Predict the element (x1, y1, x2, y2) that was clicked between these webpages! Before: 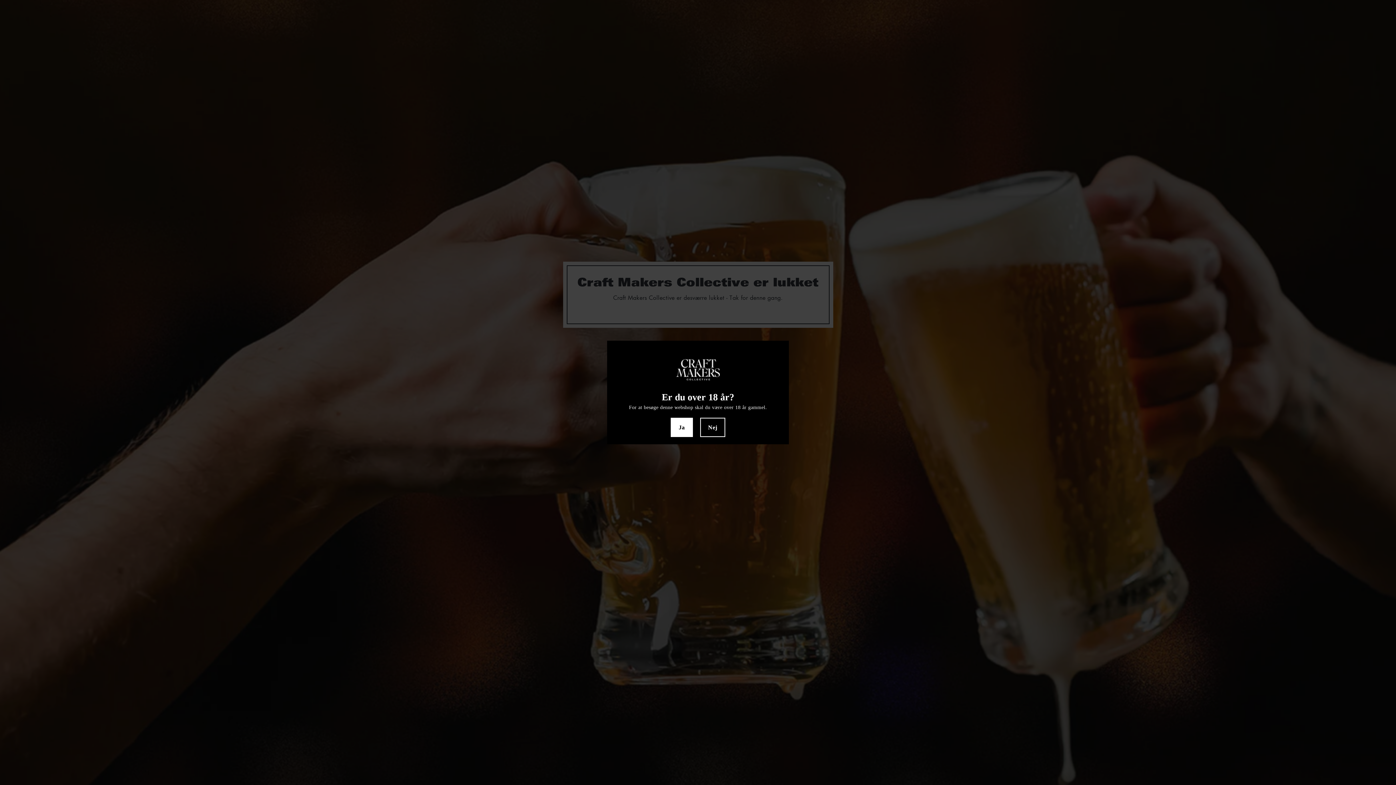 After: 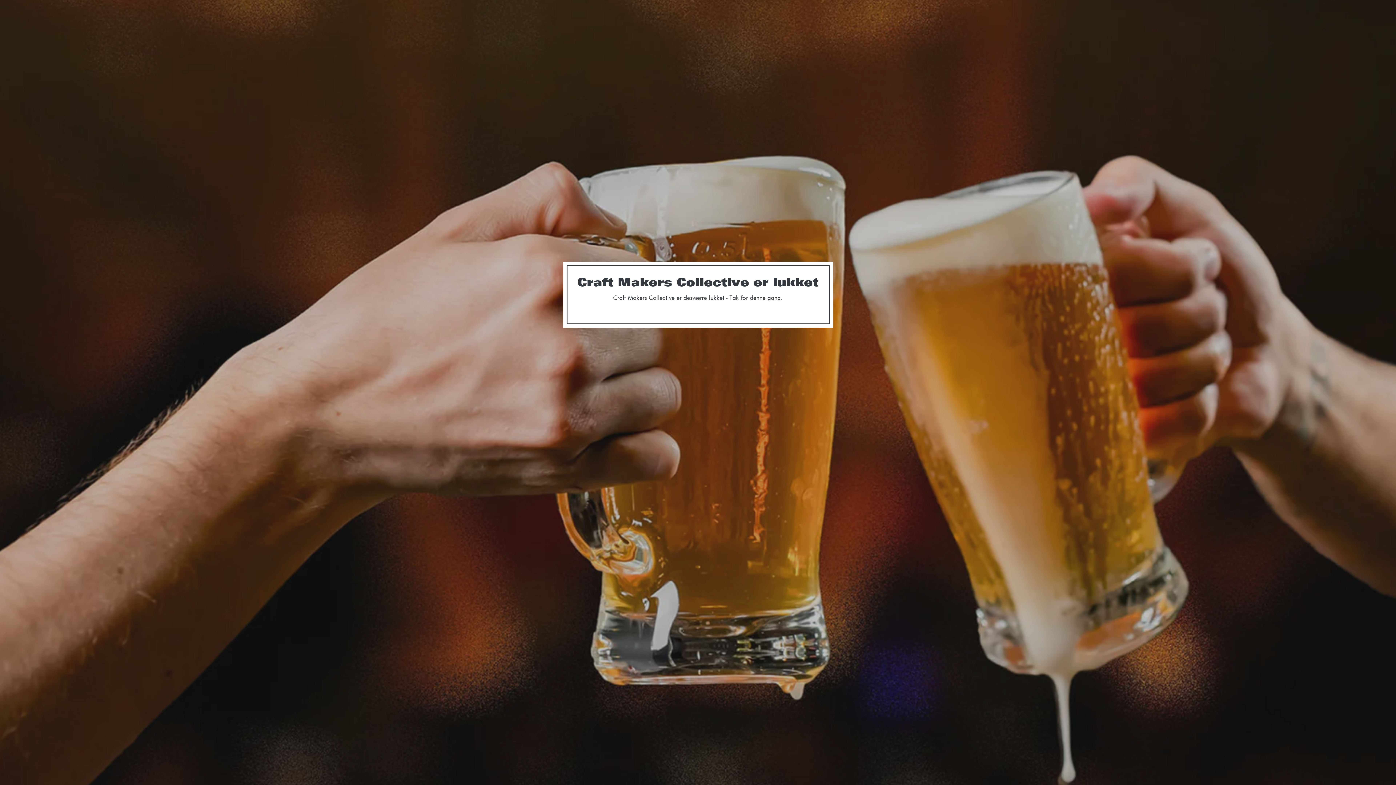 Action: bbox: (670, 418, 693, 437) label: Ja